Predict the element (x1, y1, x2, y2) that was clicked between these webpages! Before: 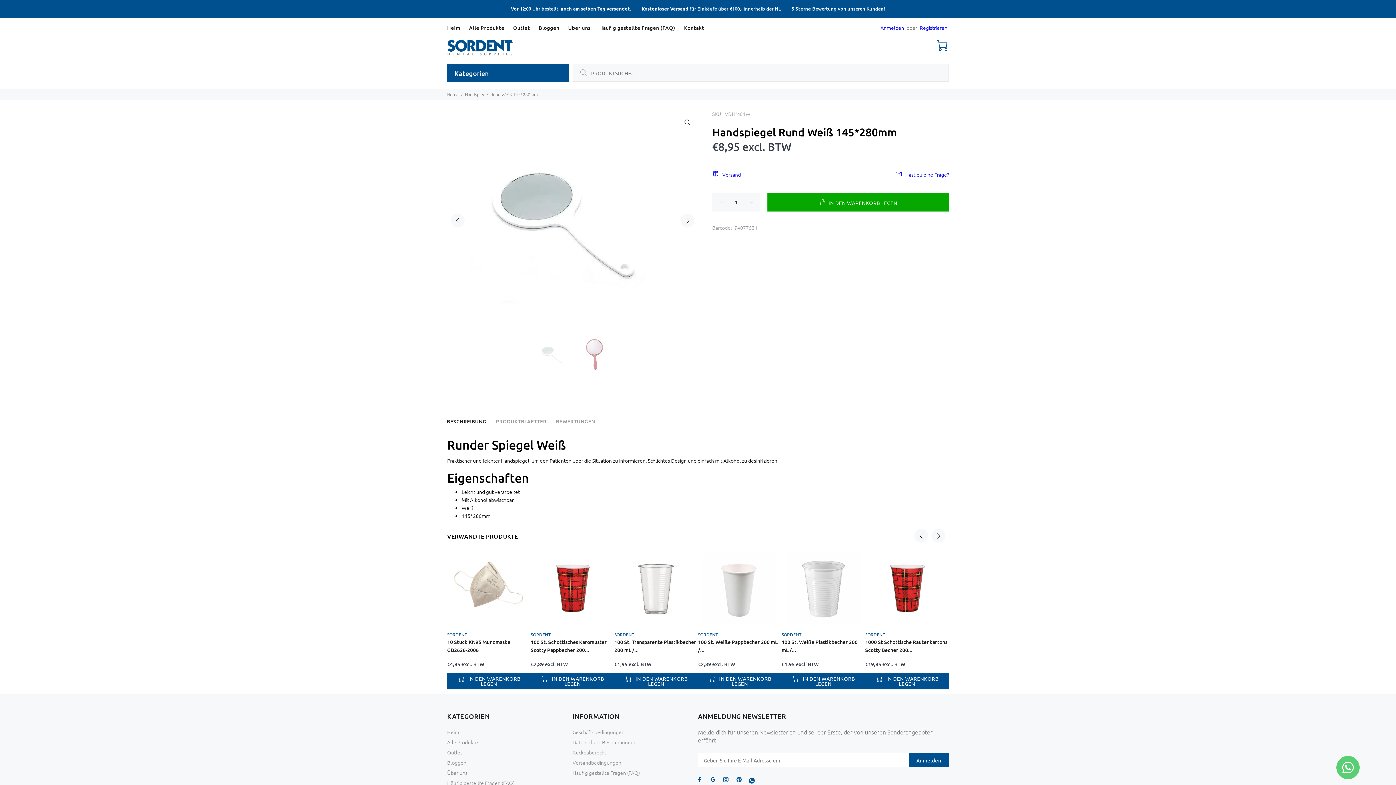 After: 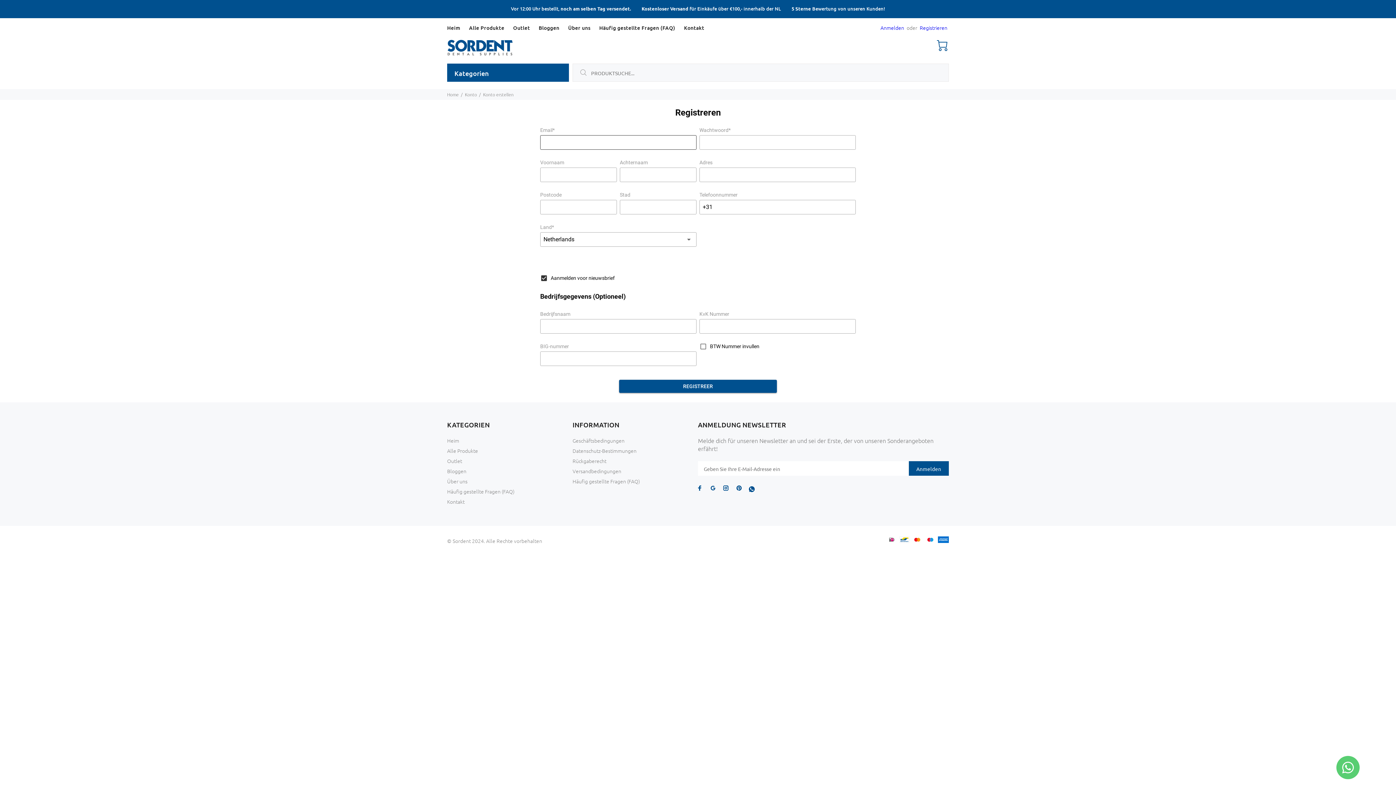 Action: bbox: (918, 24, 949, 31) label: Registrieren